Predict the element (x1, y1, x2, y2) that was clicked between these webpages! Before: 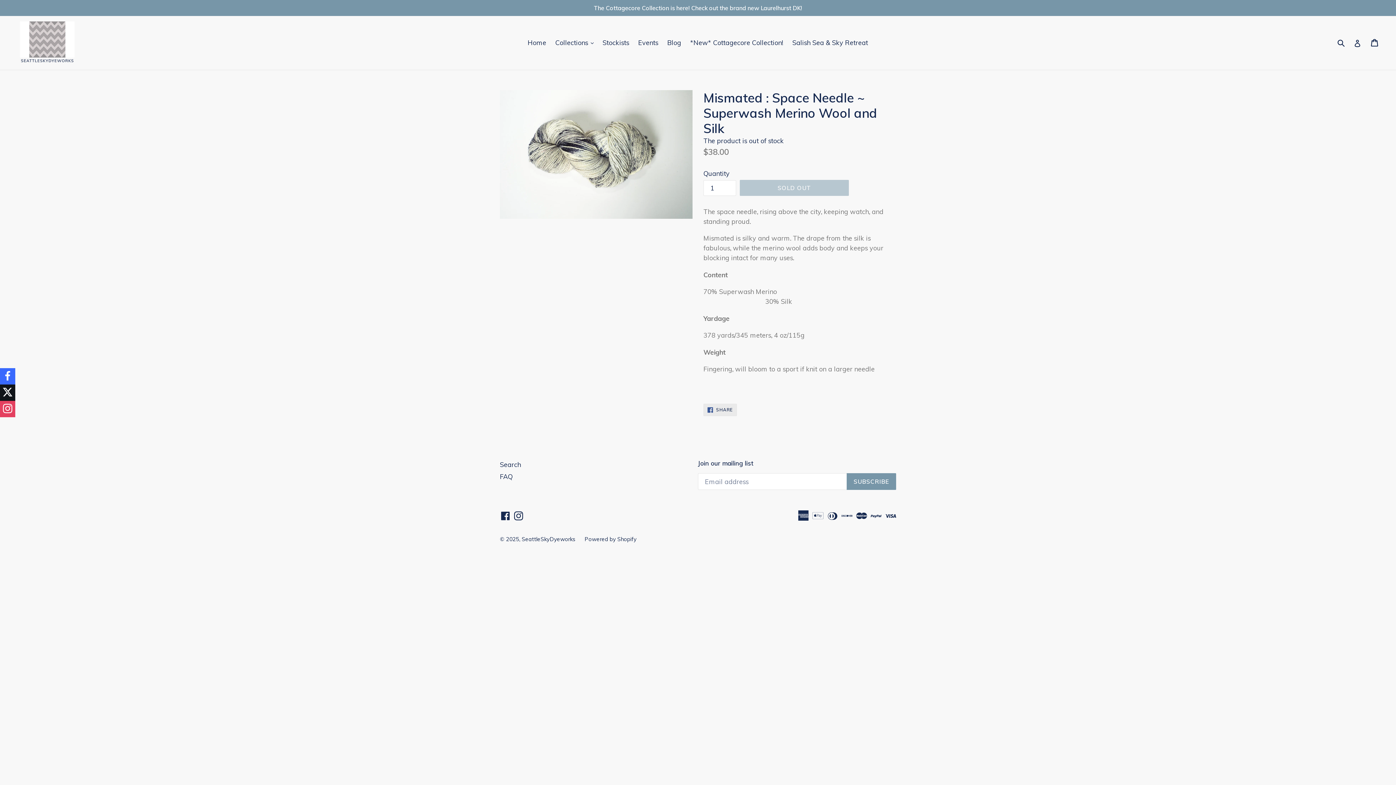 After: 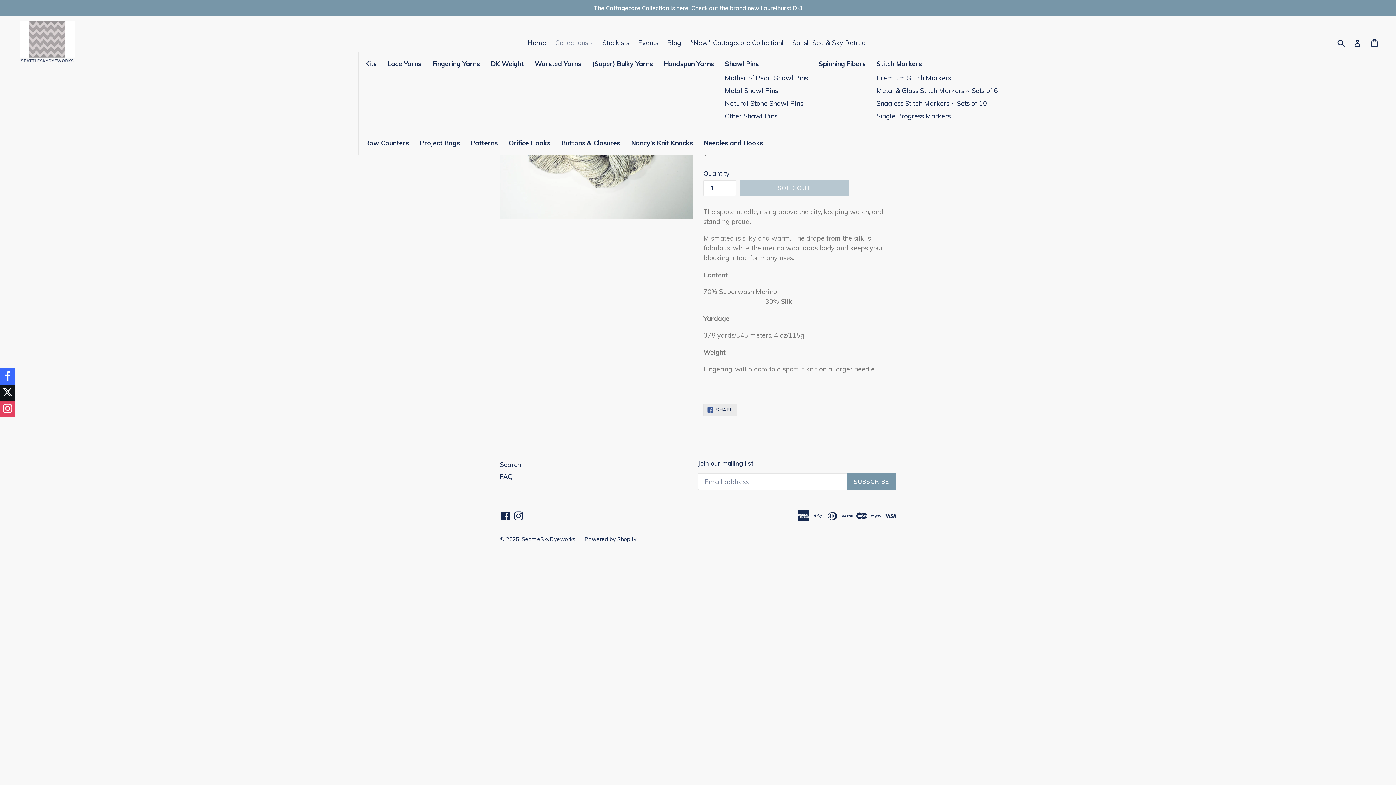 Action: bbox: (551, 36, 597, 48) label: Collections 
expand